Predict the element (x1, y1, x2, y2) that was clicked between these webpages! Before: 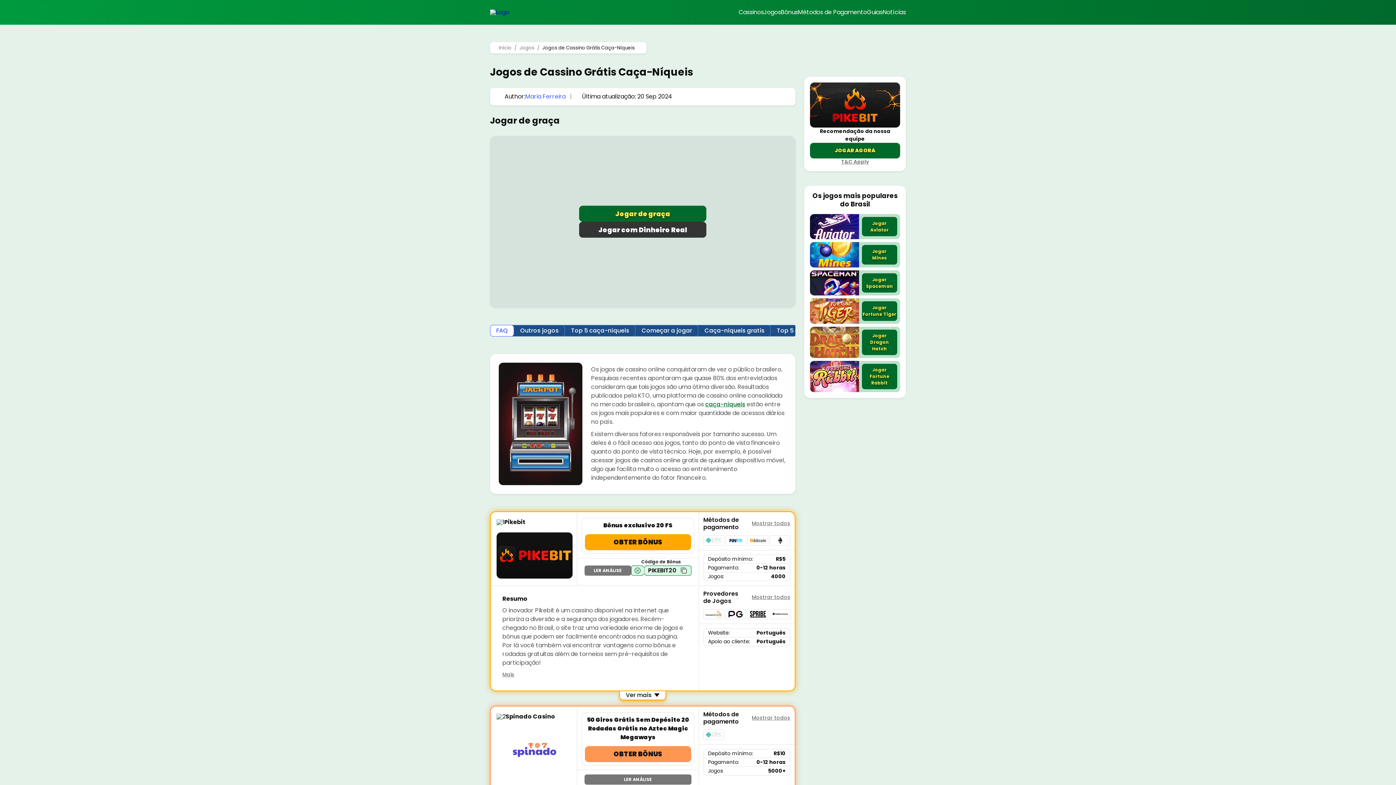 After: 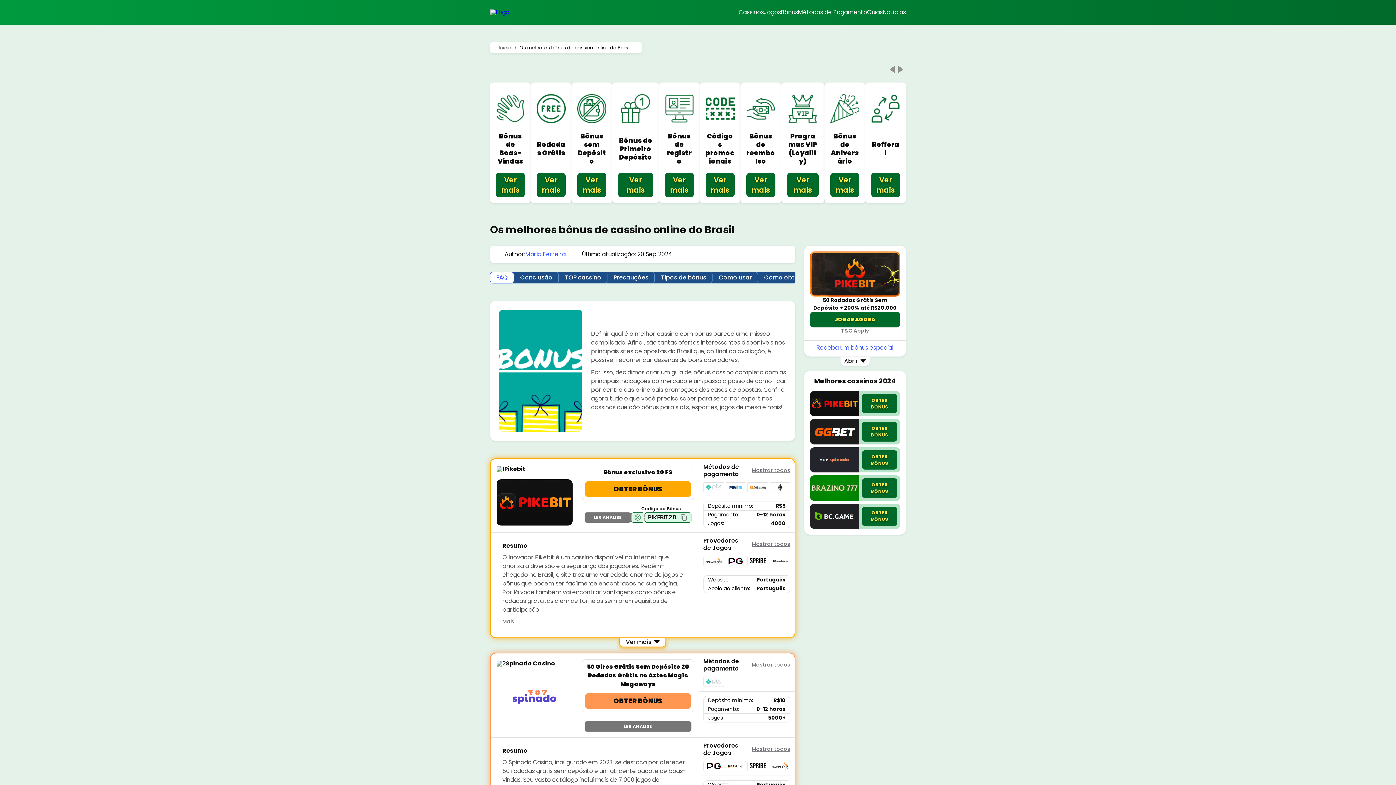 Action: bbox: (781, 6, 798, 18) label: Bônus